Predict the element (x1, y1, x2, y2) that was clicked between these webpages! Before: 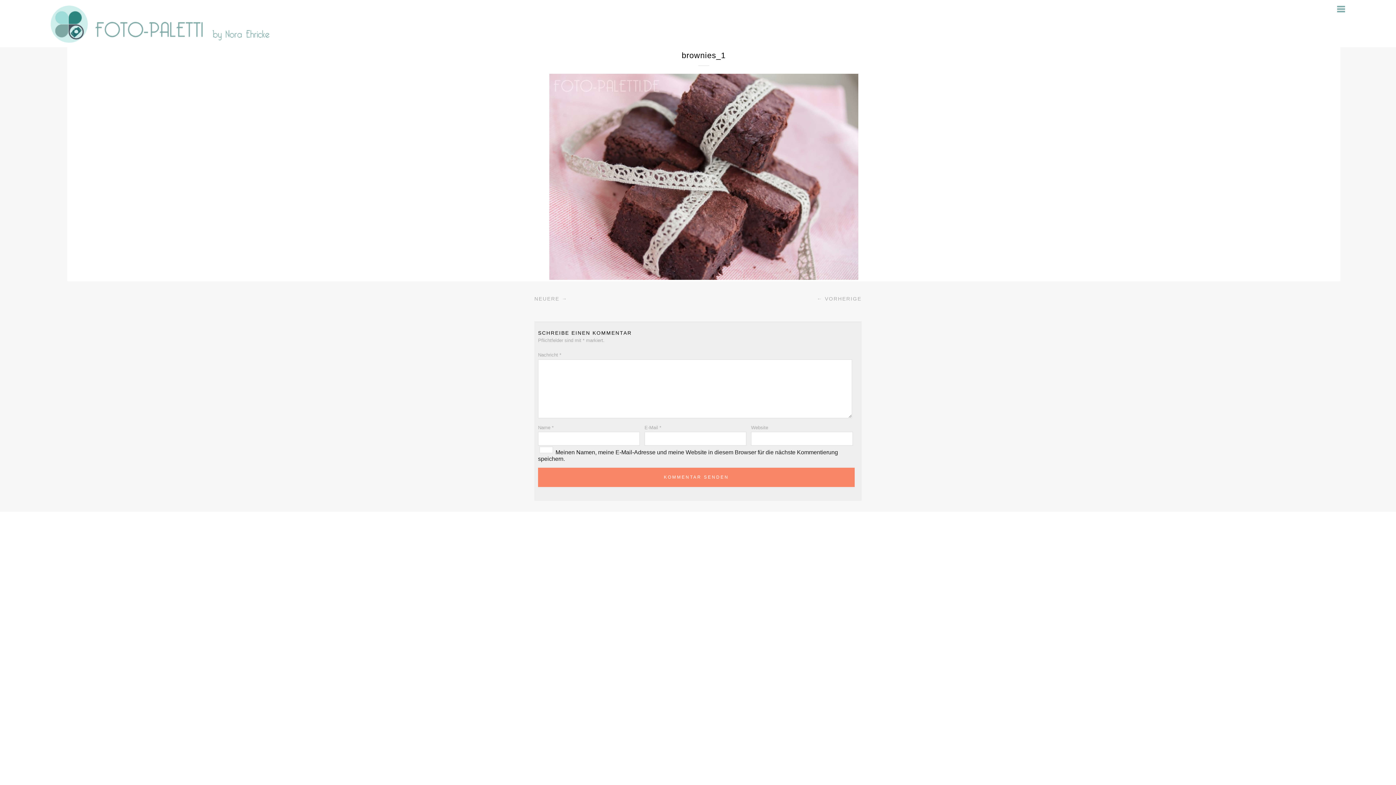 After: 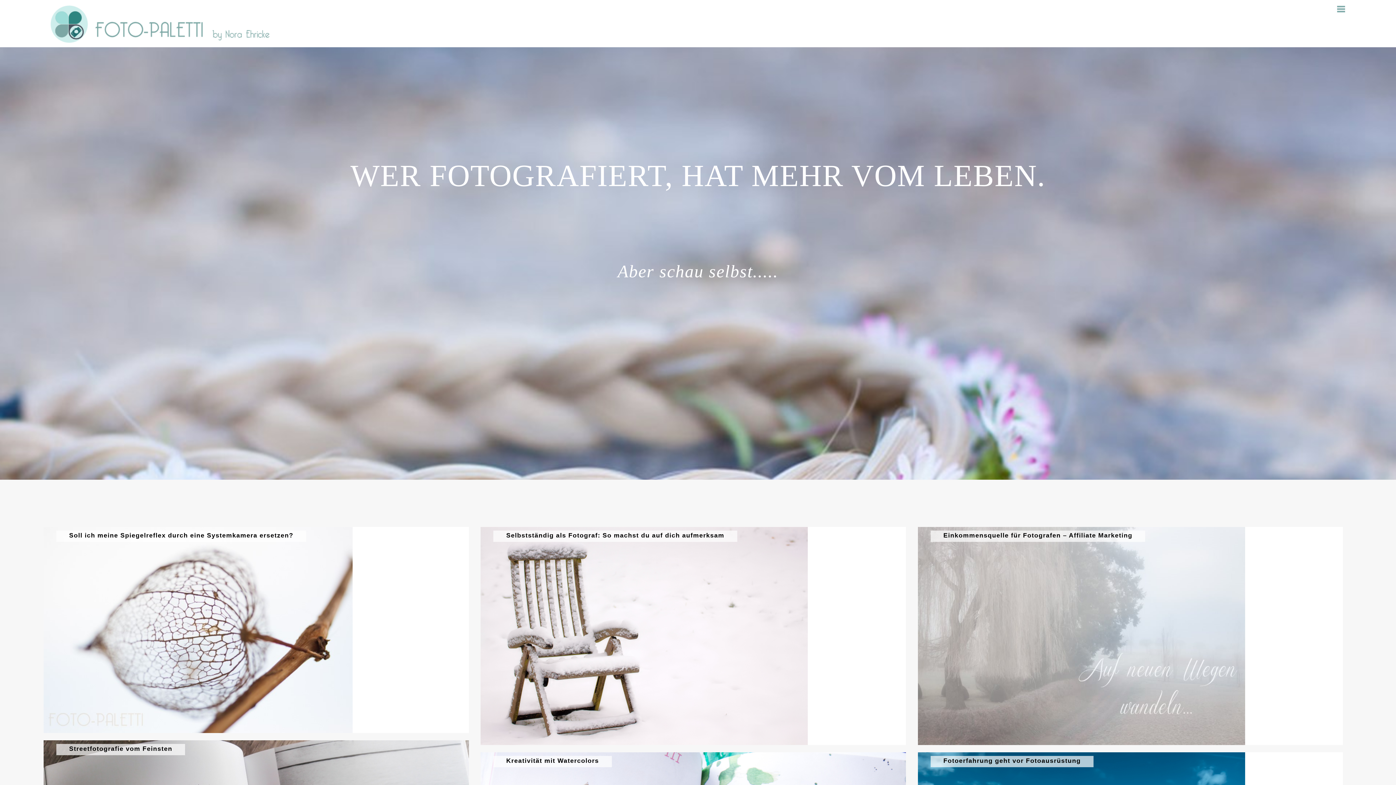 Action: bbox: (44, 4, 1396, 47)